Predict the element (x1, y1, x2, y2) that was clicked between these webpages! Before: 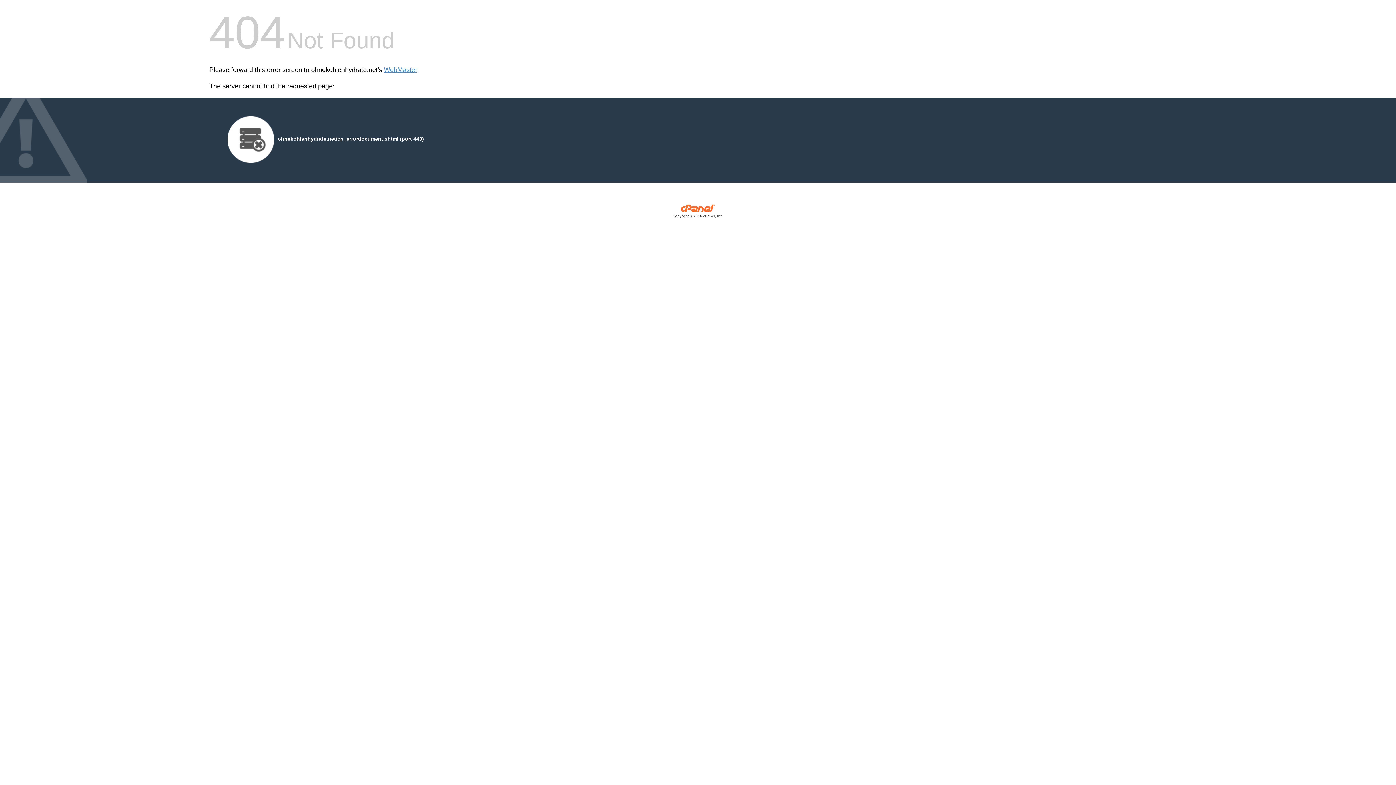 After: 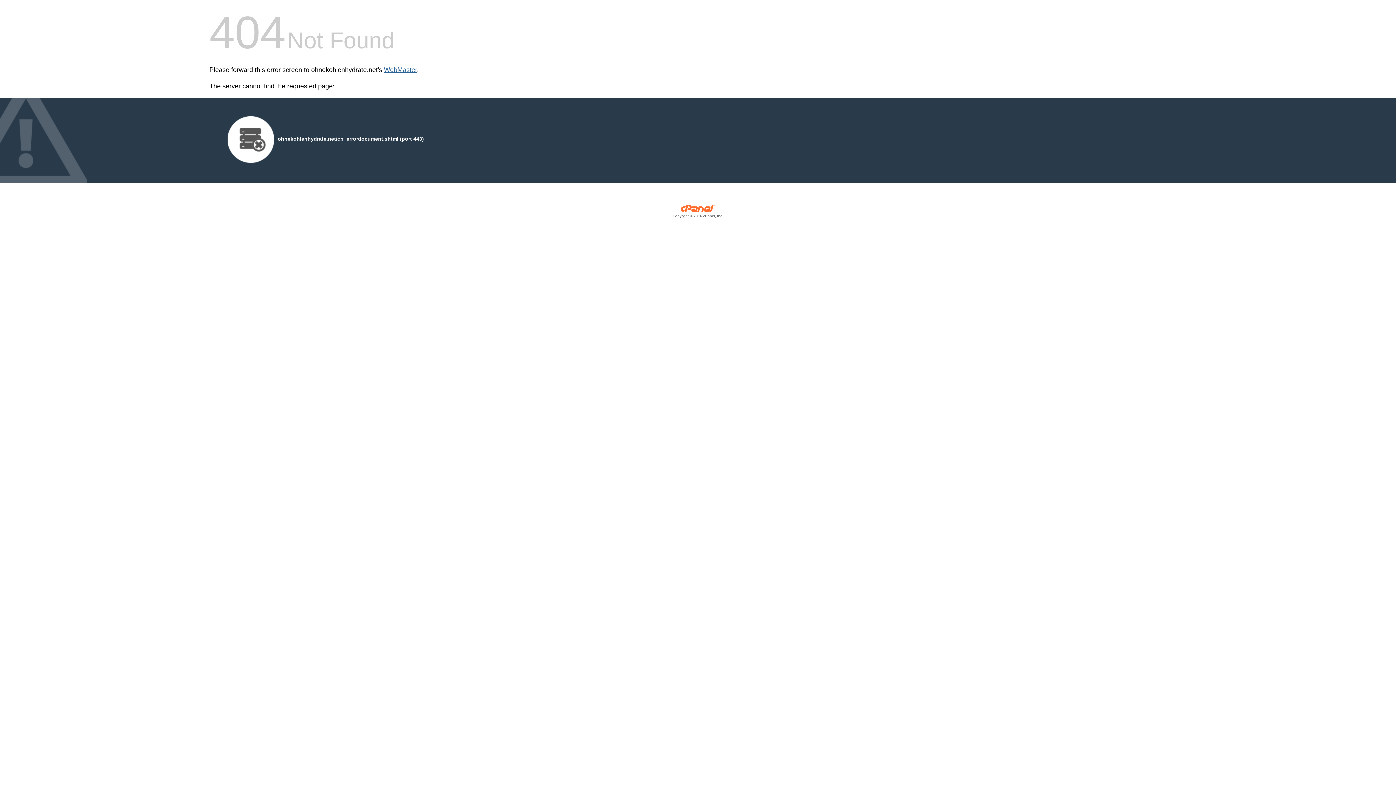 Action: label: WebMaster bbox: (384, 66, 417, 73)